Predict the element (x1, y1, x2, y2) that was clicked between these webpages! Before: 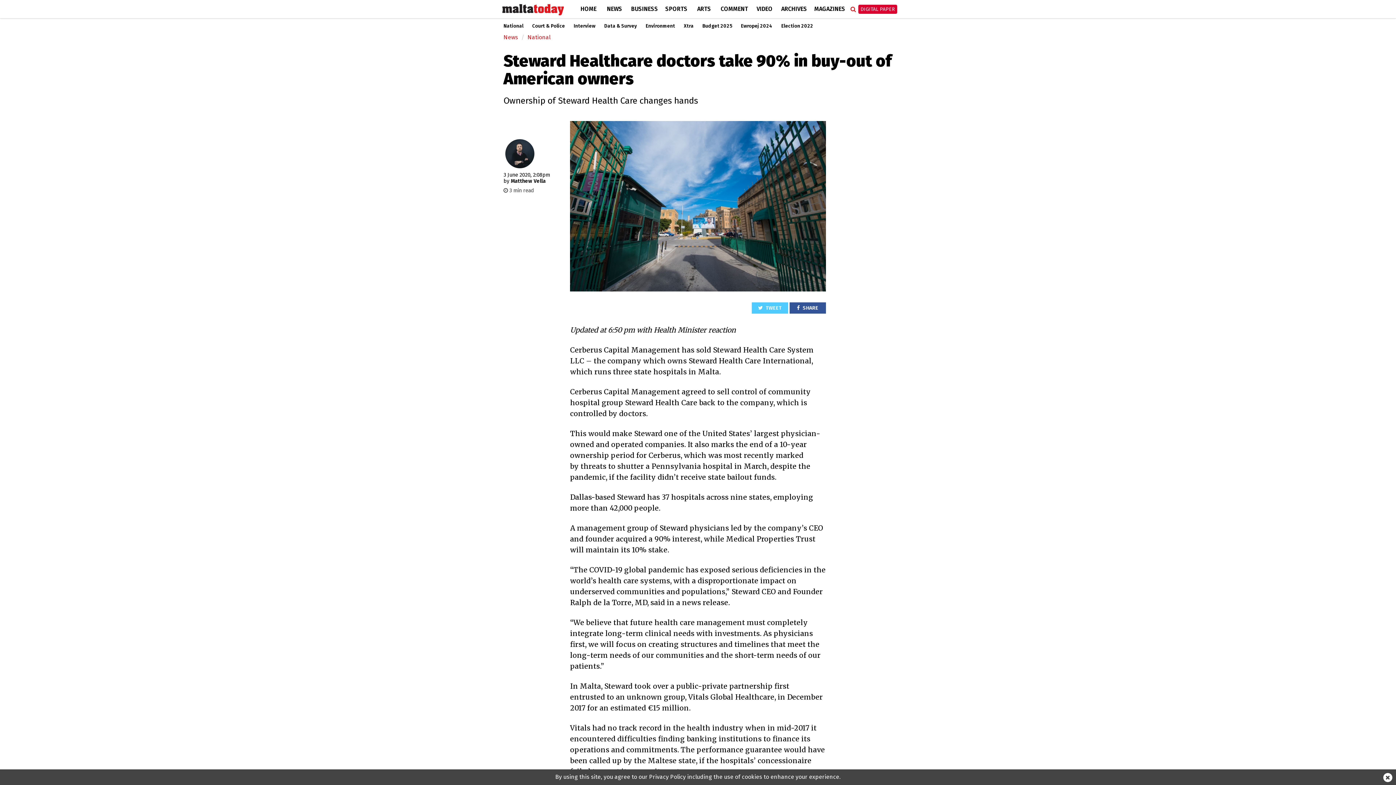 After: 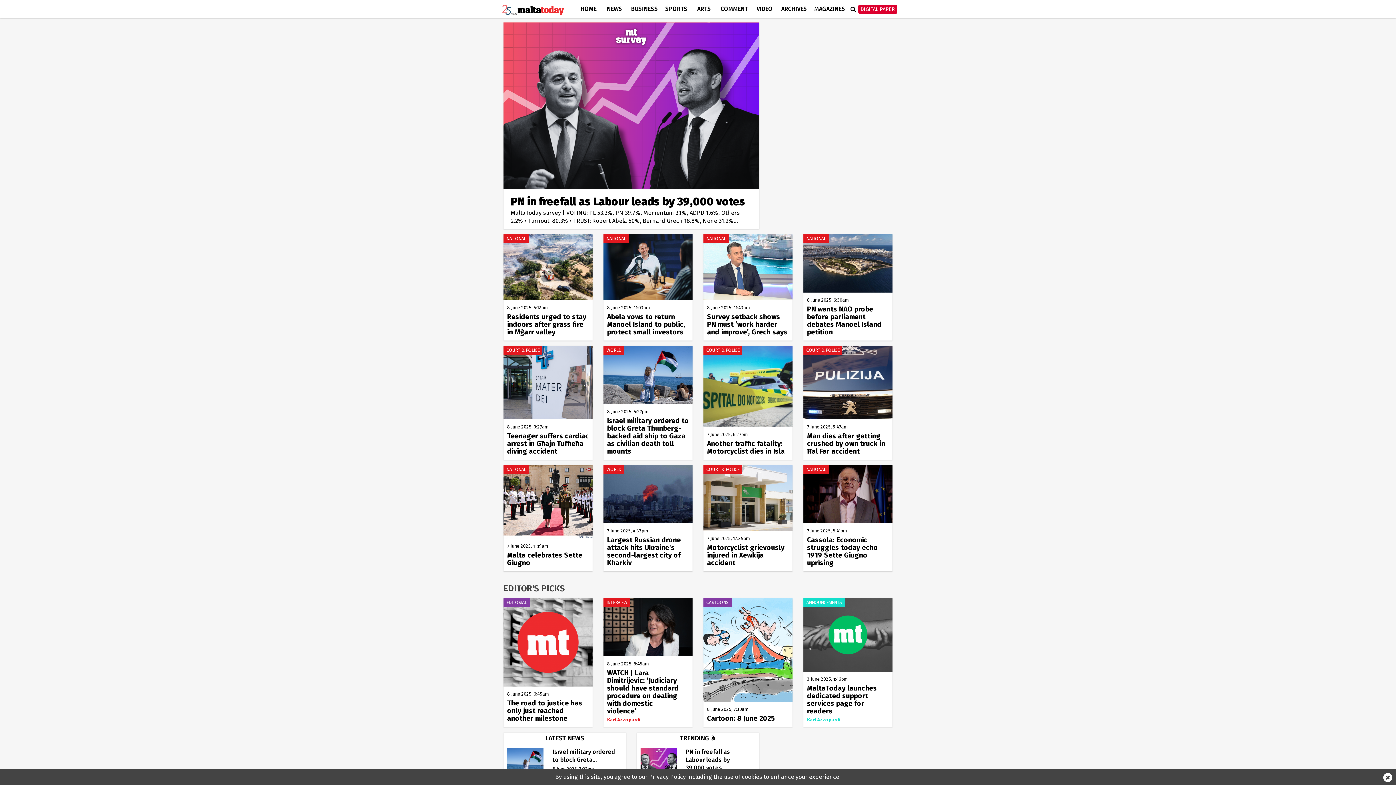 Action: bbox: (575, 0, 601, 18) label: HOME